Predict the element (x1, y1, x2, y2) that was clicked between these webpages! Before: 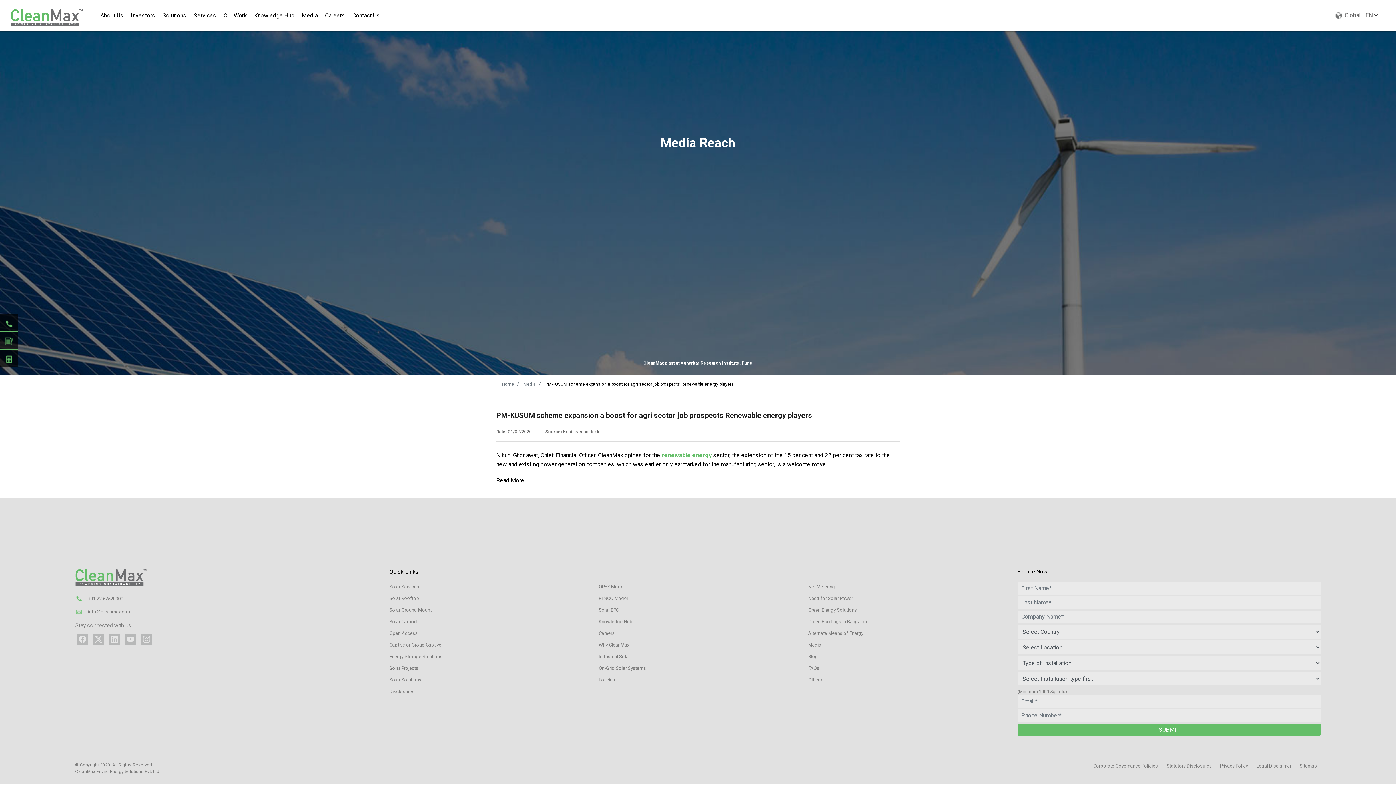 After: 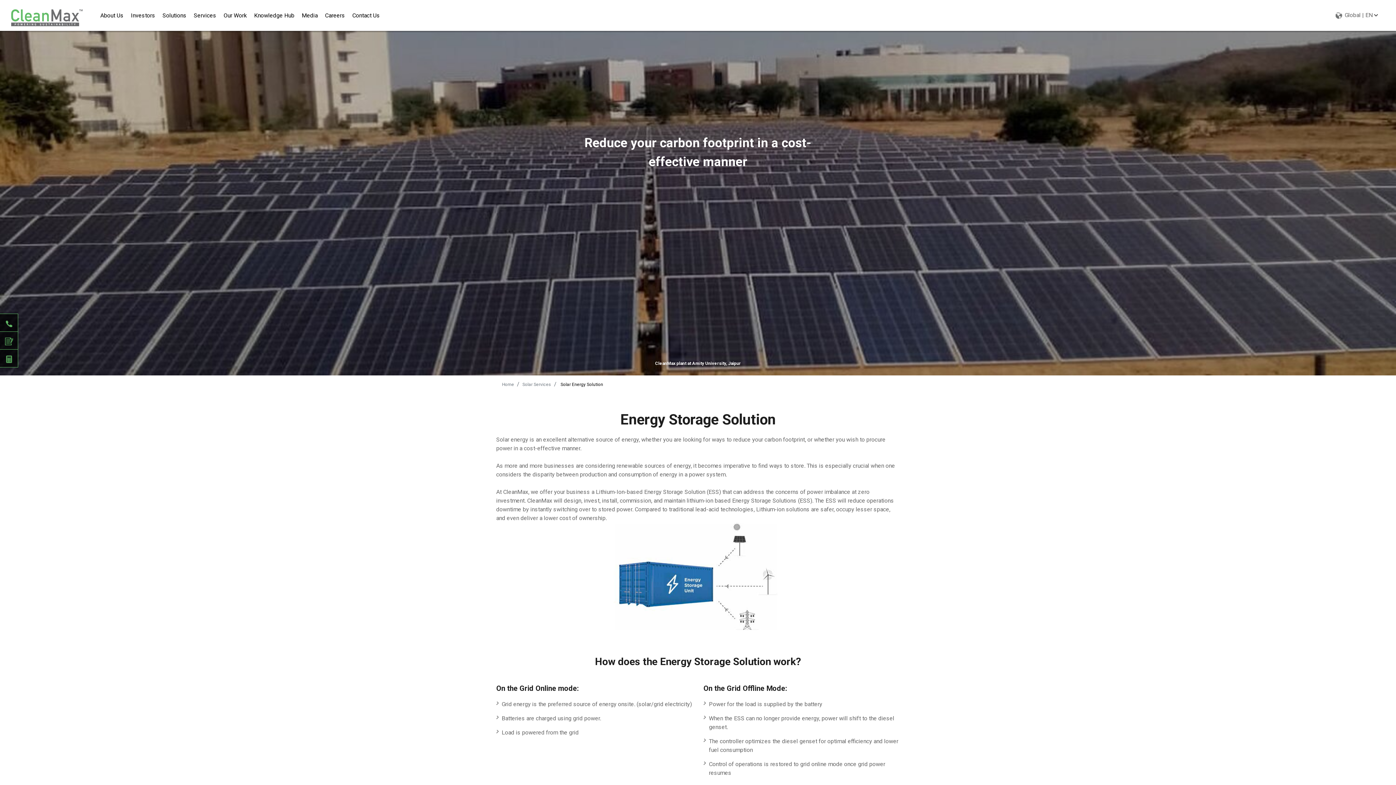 Action: label: Energy Storage Solutions bbox: (389, 654, 442, 659)